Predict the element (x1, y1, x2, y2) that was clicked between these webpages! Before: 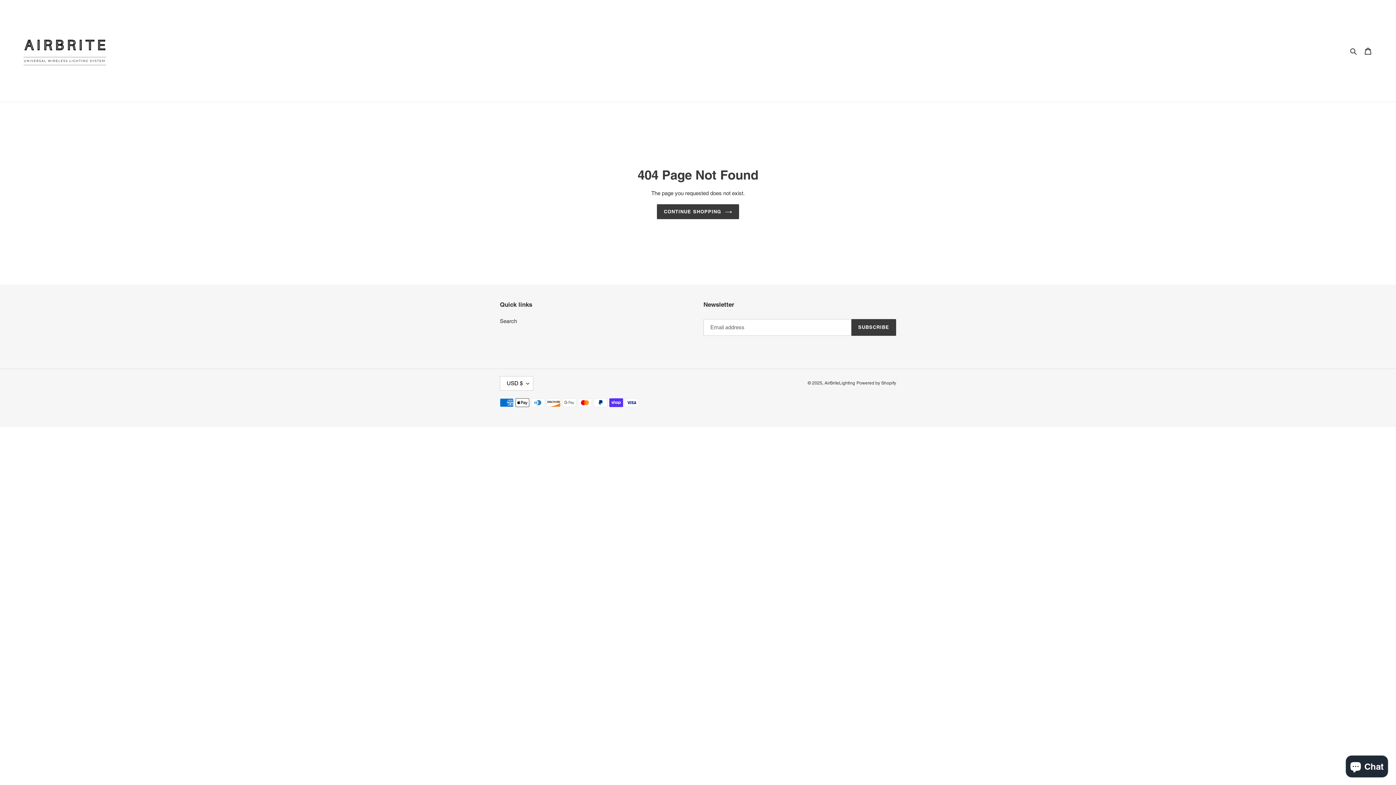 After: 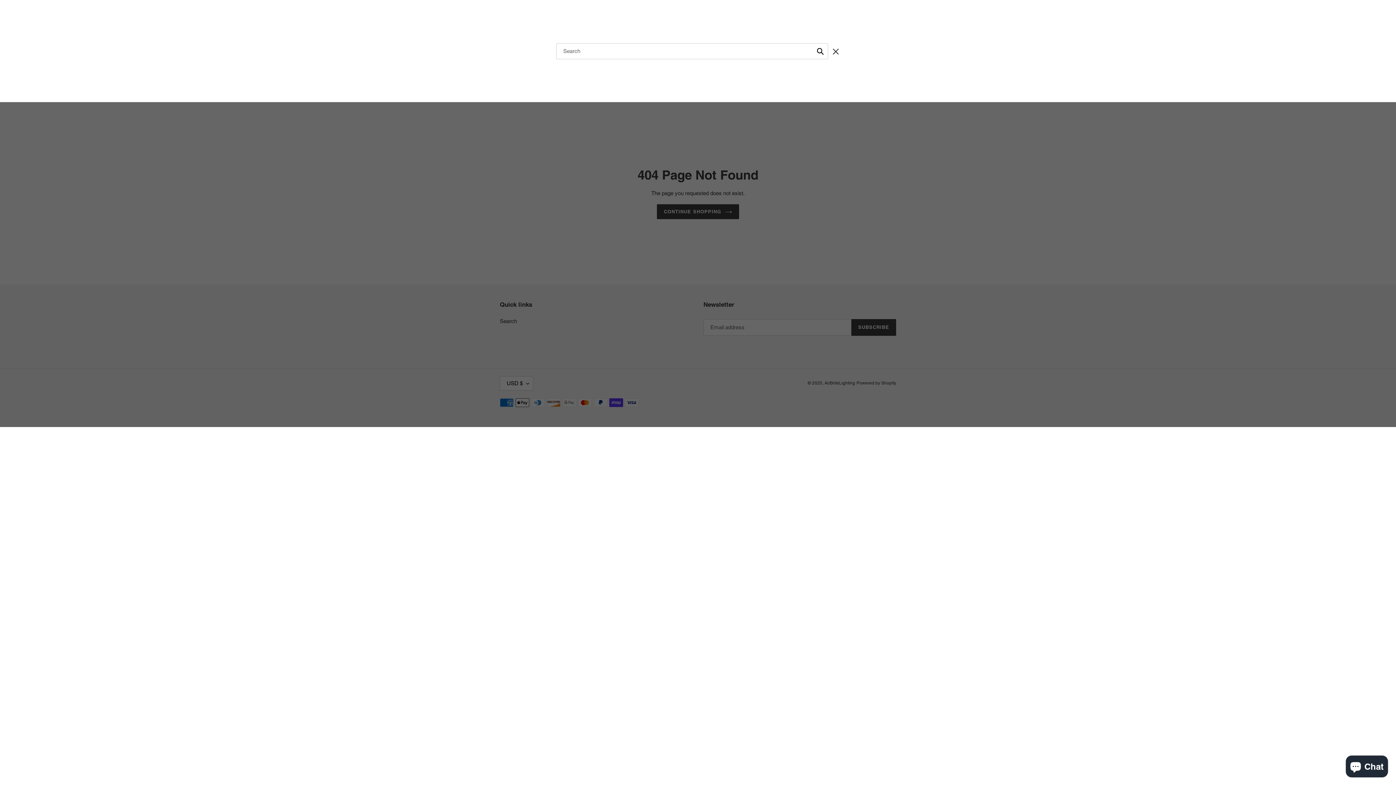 Action: bbox: (1348, 46, 1360, 55) label: Search